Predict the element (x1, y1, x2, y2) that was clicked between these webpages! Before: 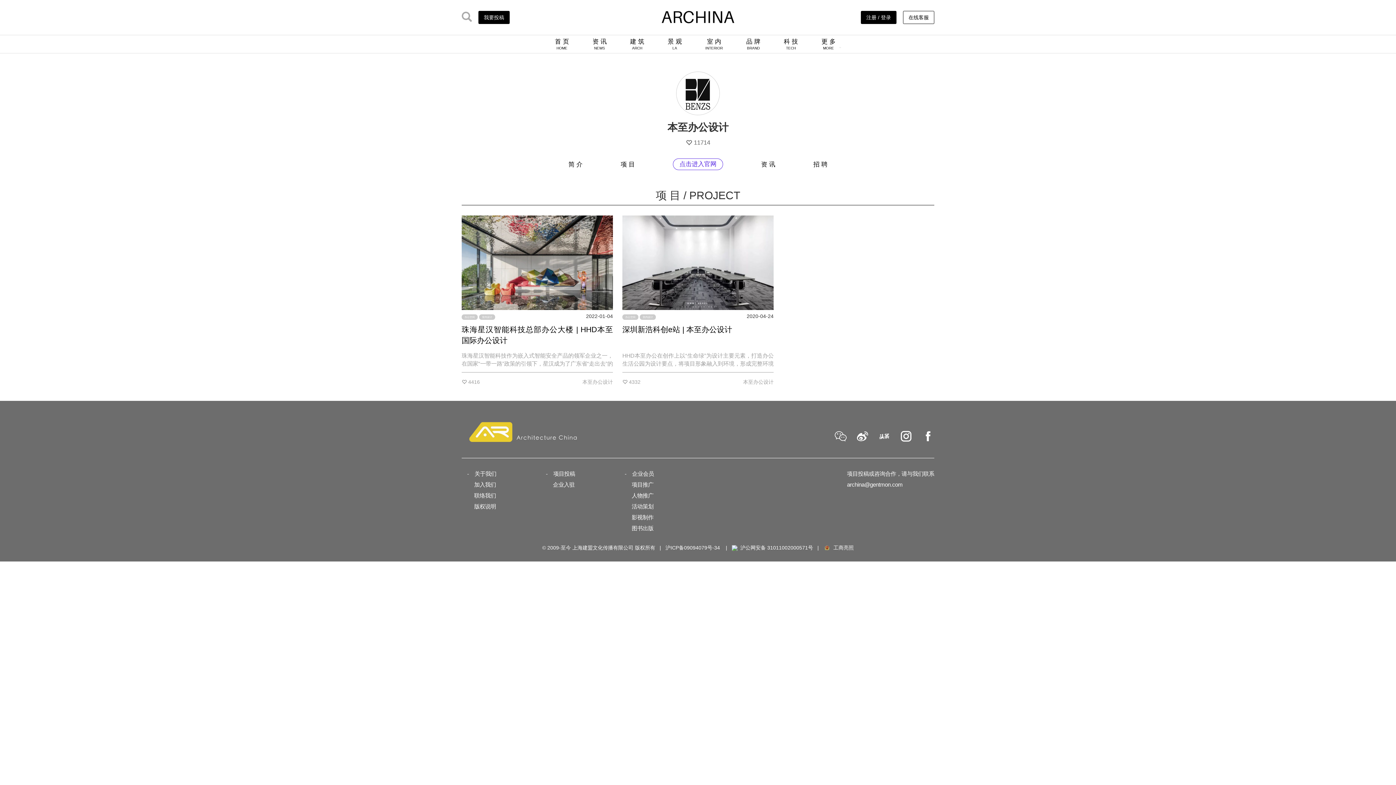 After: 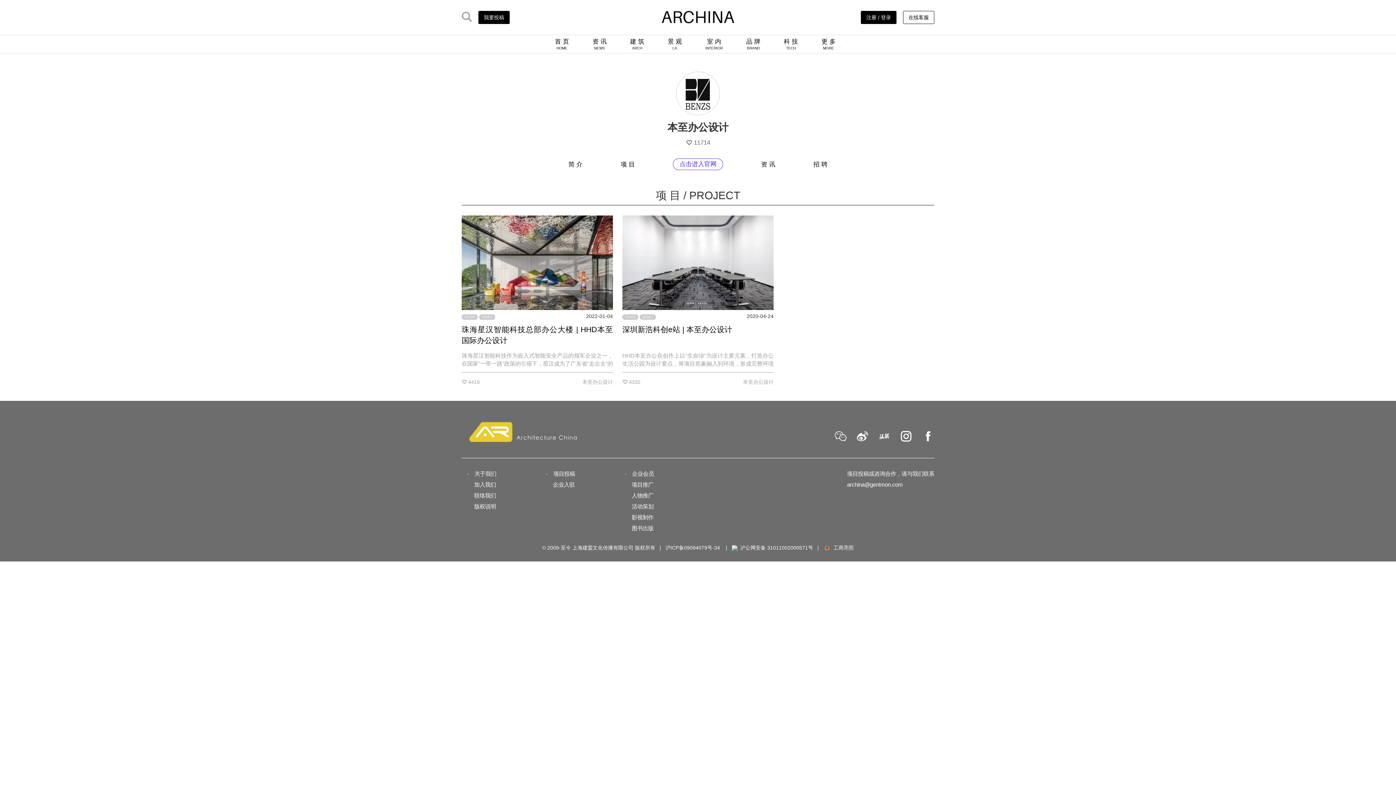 Action: bbox: (848, 433, 869, 438)